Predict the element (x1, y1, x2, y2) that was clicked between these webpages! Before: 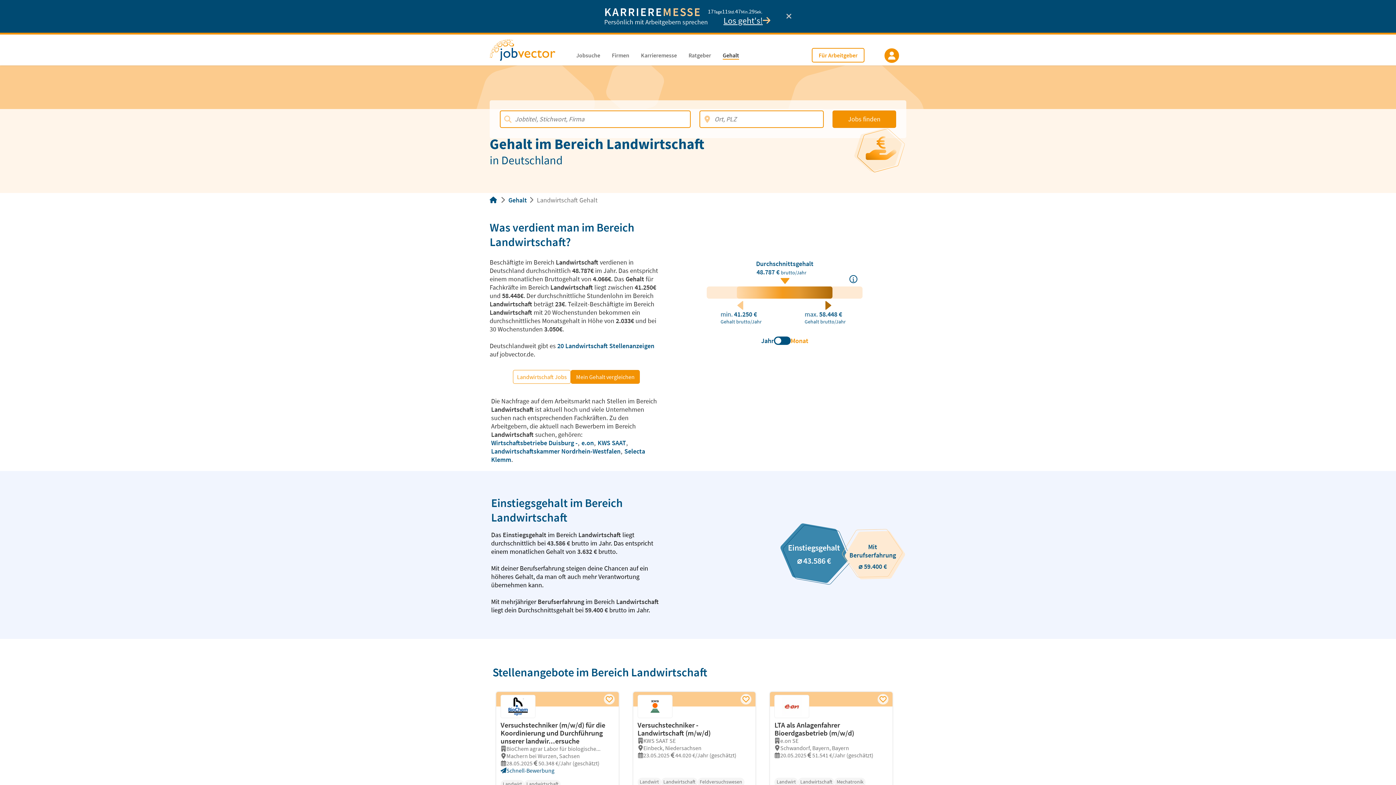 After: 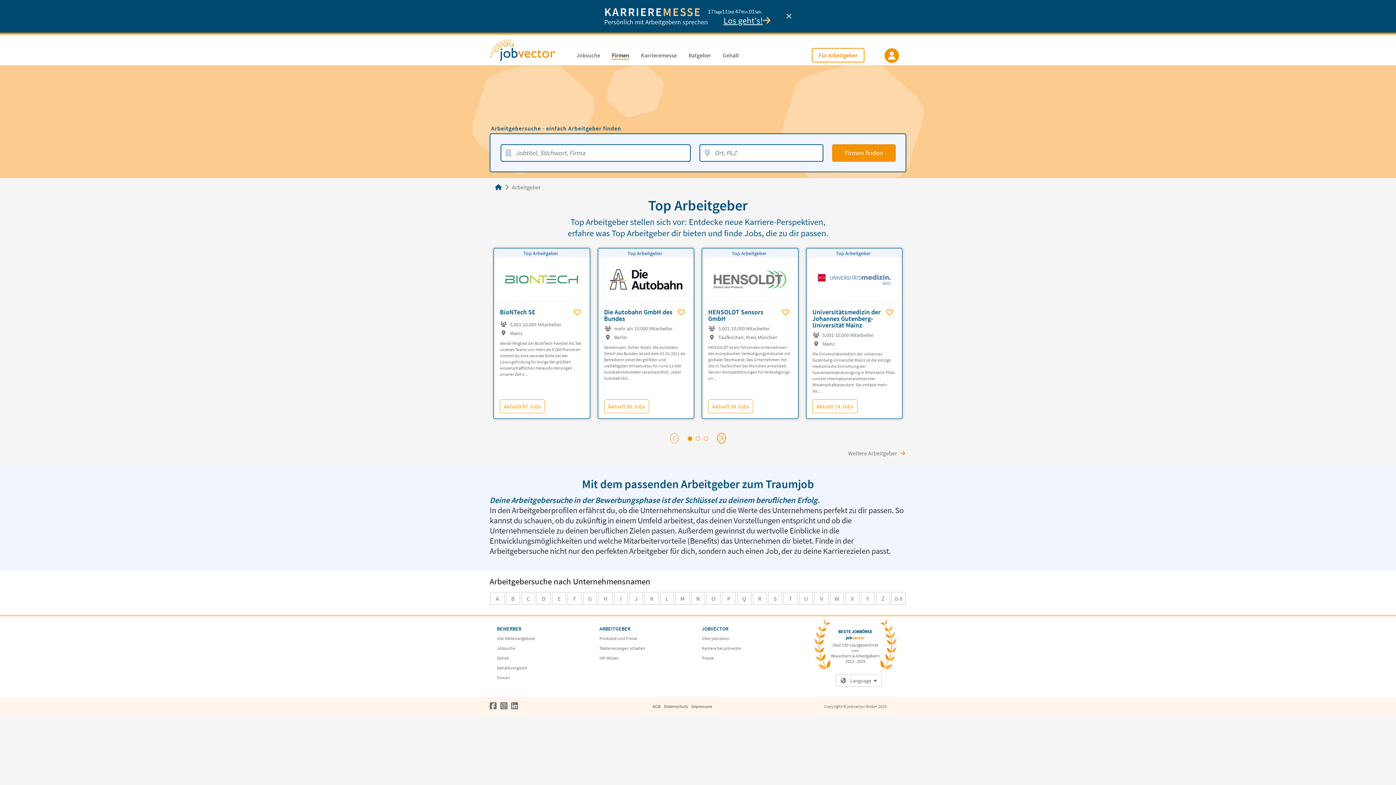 Action: label: Firmen bbox: (606, 51, 635, 58)